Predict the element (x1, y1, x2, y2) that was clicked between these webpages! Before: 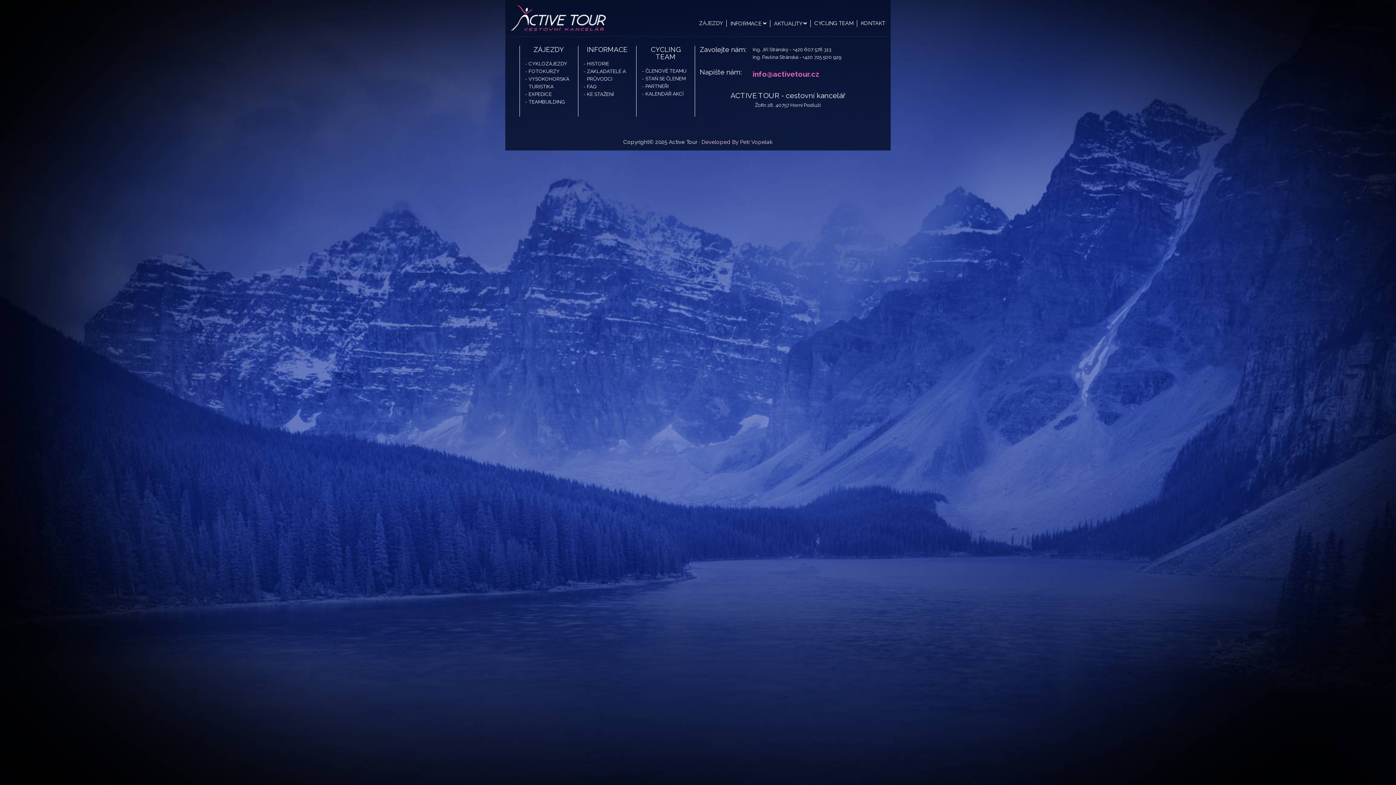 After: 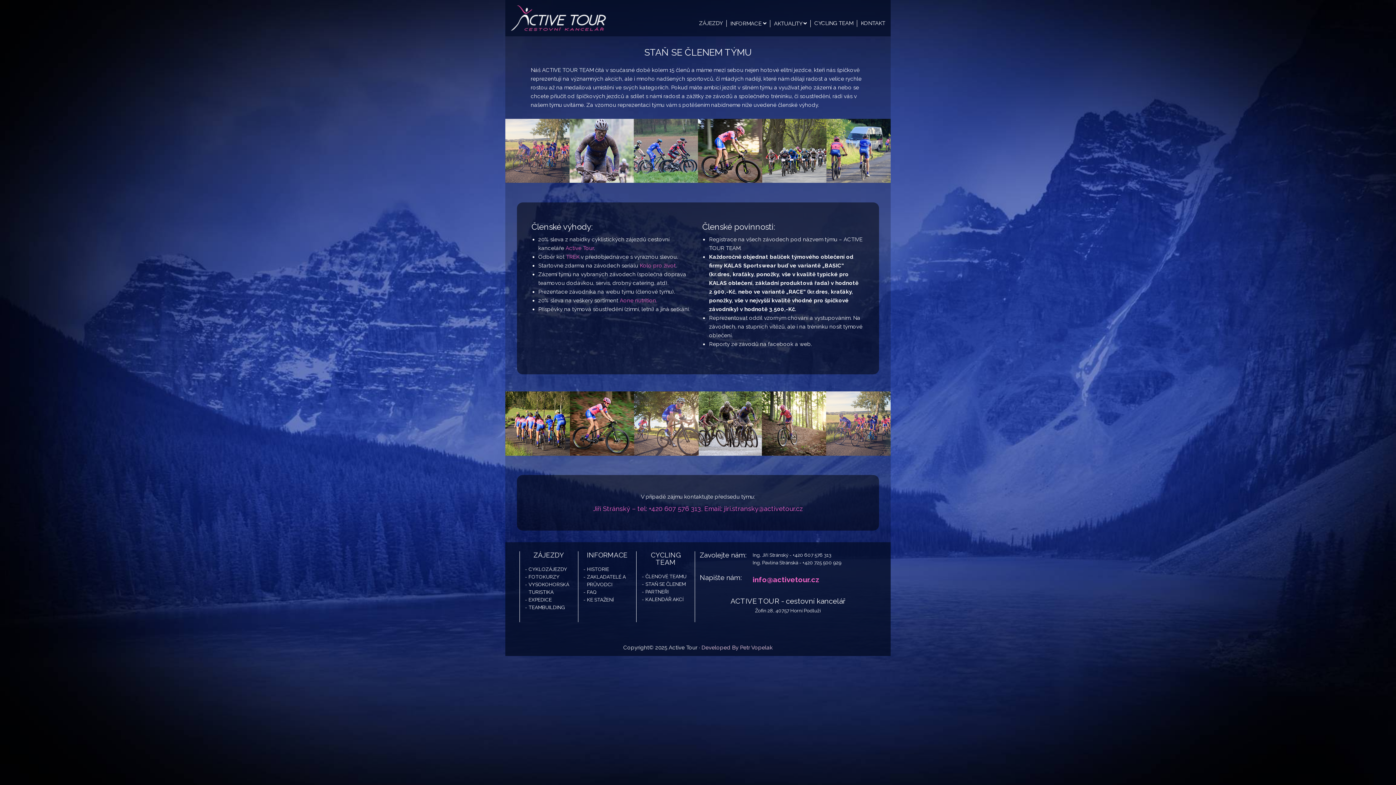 Action: label: STAŇ SE ČLENEM bbox: (645, 75, 685, 81)